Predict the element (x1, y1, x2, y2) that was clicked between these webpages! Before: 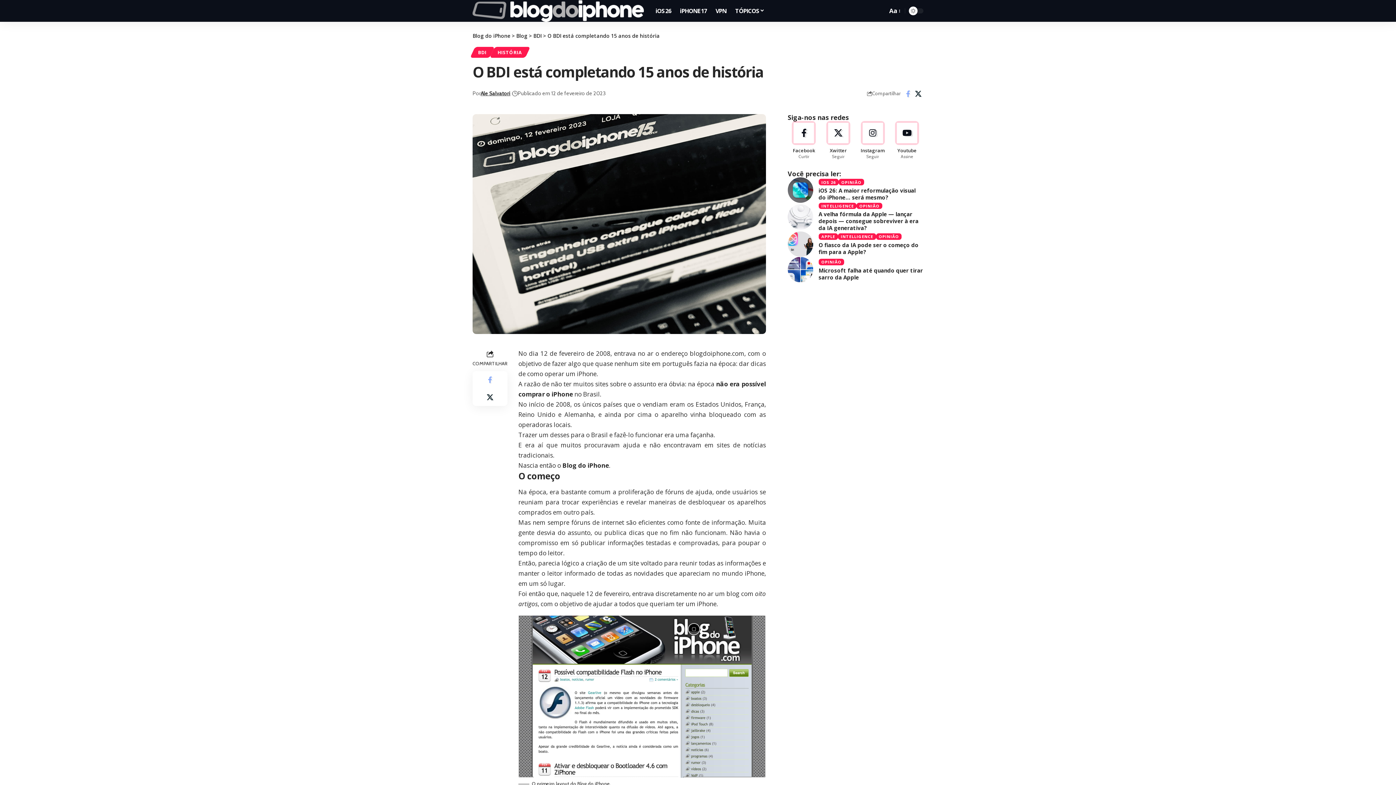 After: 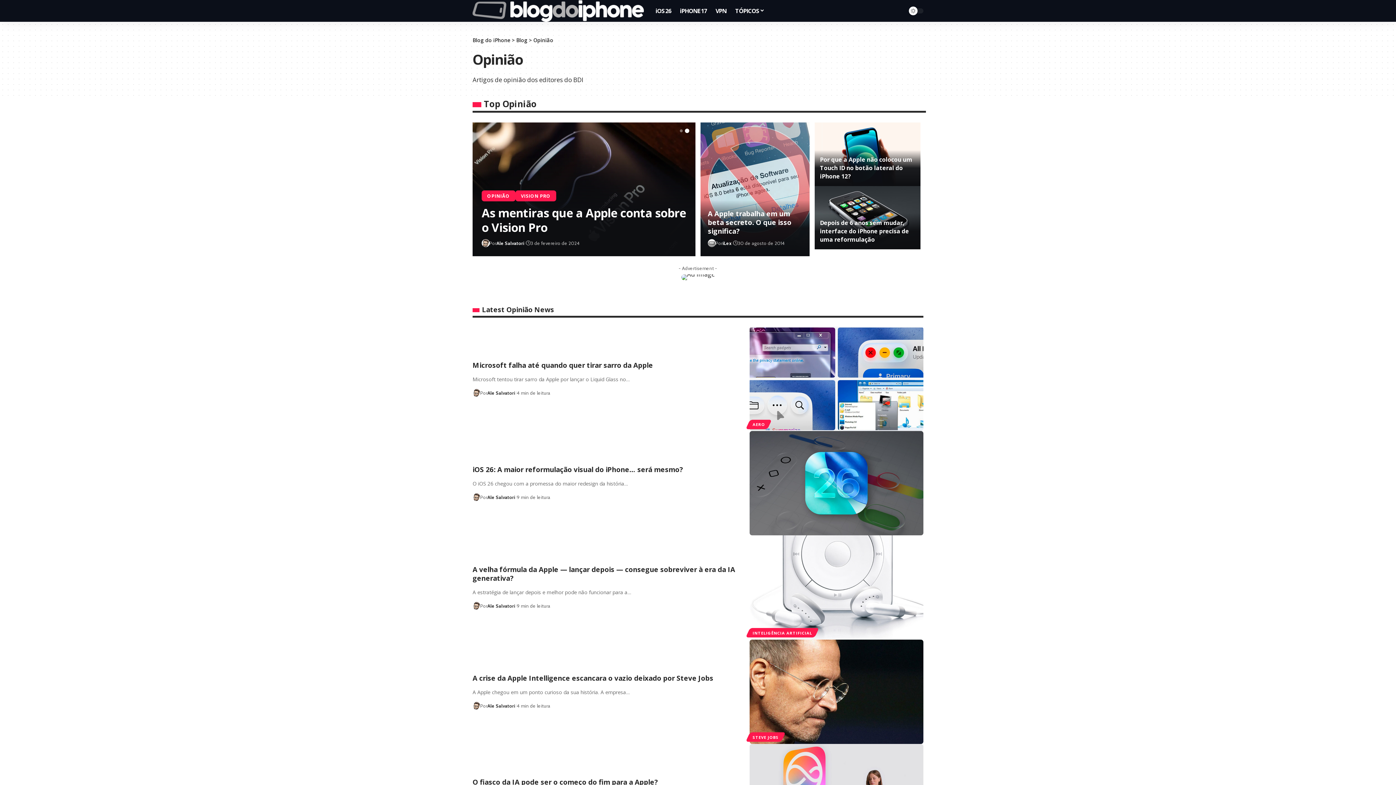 Action: bbox: (876, 233, 901, 239) label: OPINIÃO